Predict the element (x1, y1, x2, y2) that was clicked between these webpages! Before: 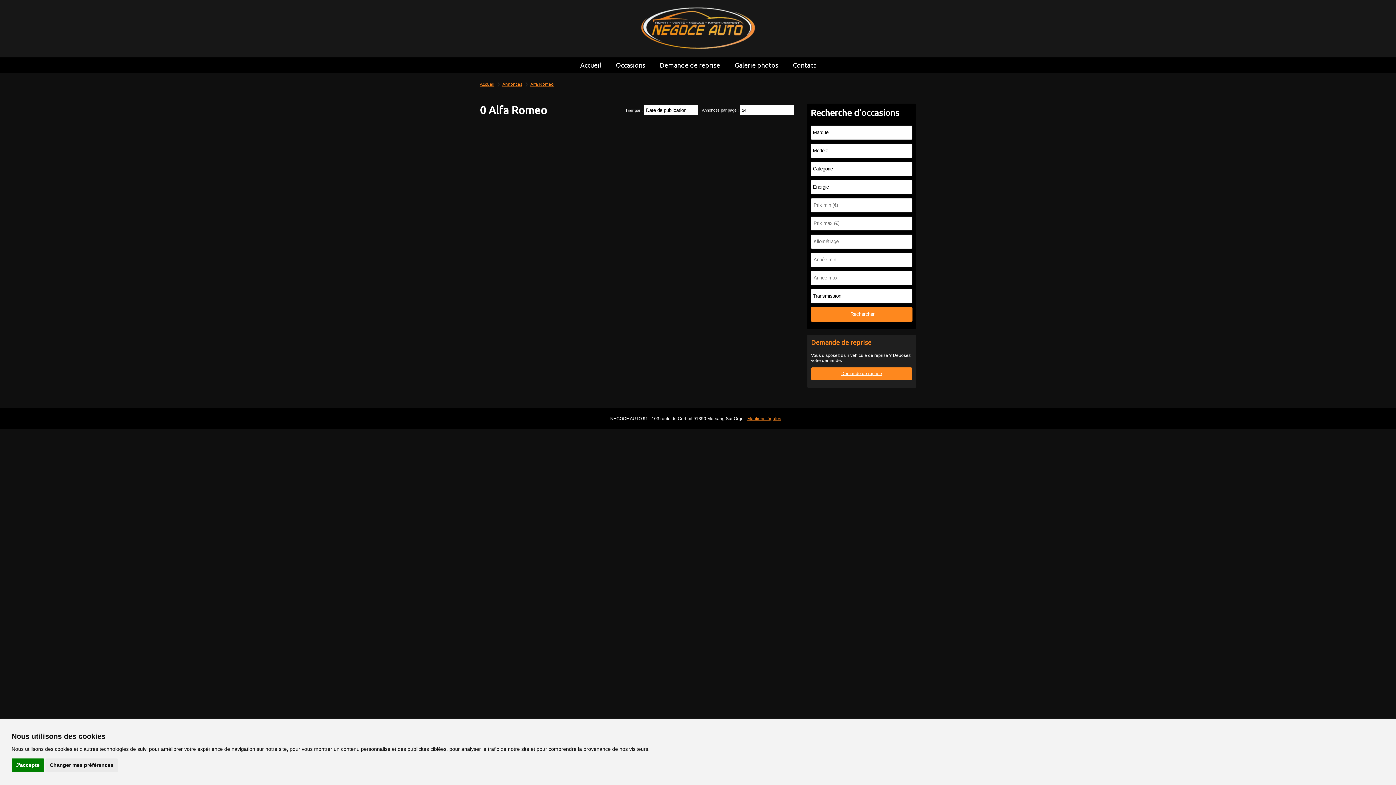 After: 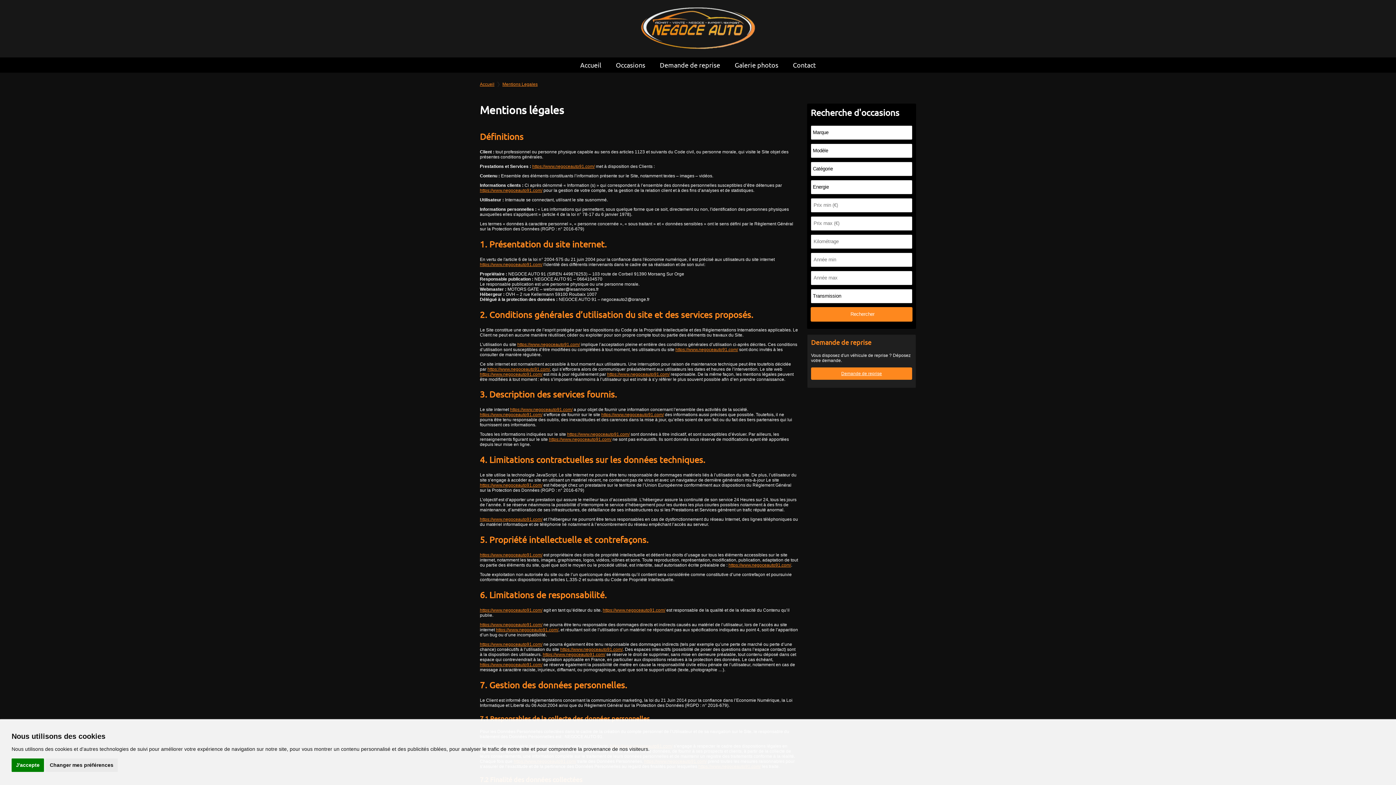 Action: bbox: (747, 416, 781, 421) label: Mentions légales